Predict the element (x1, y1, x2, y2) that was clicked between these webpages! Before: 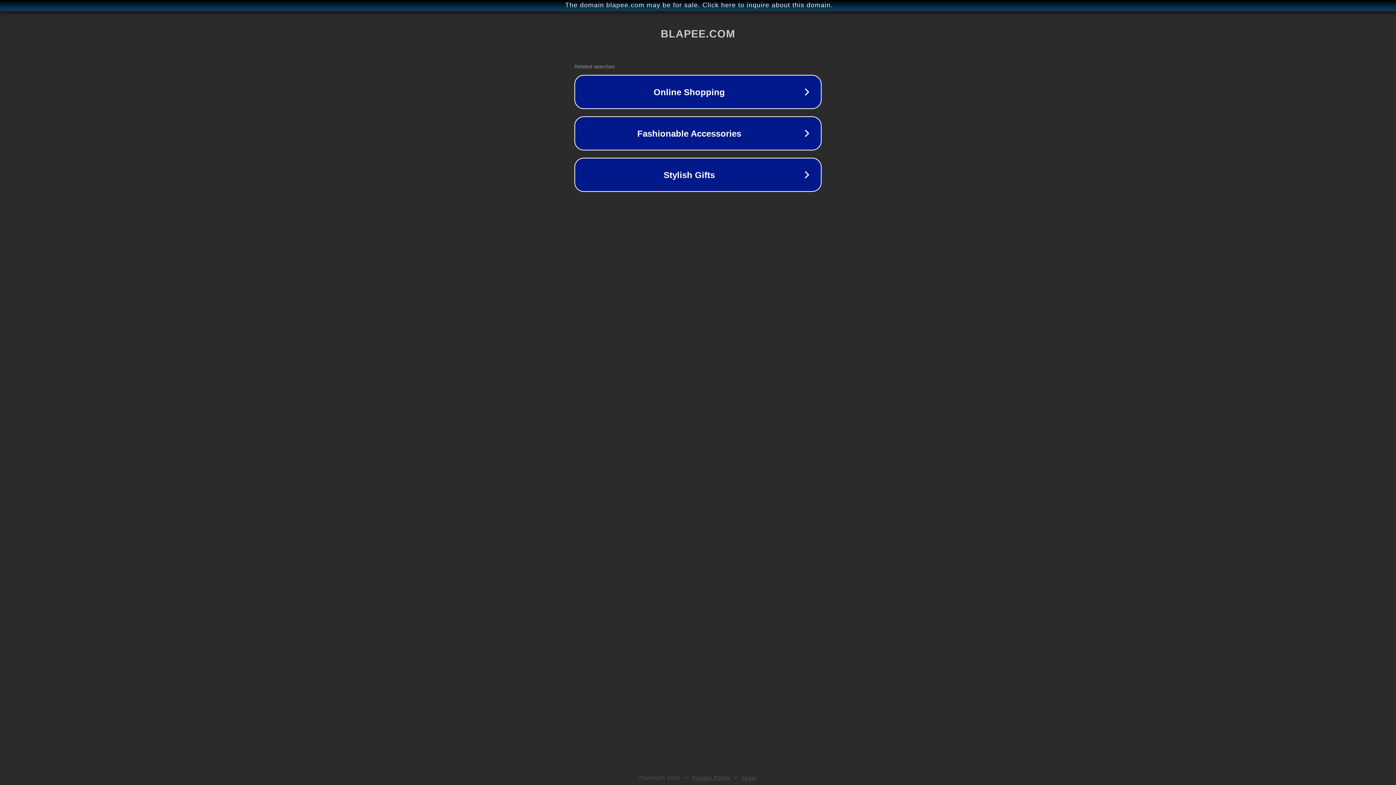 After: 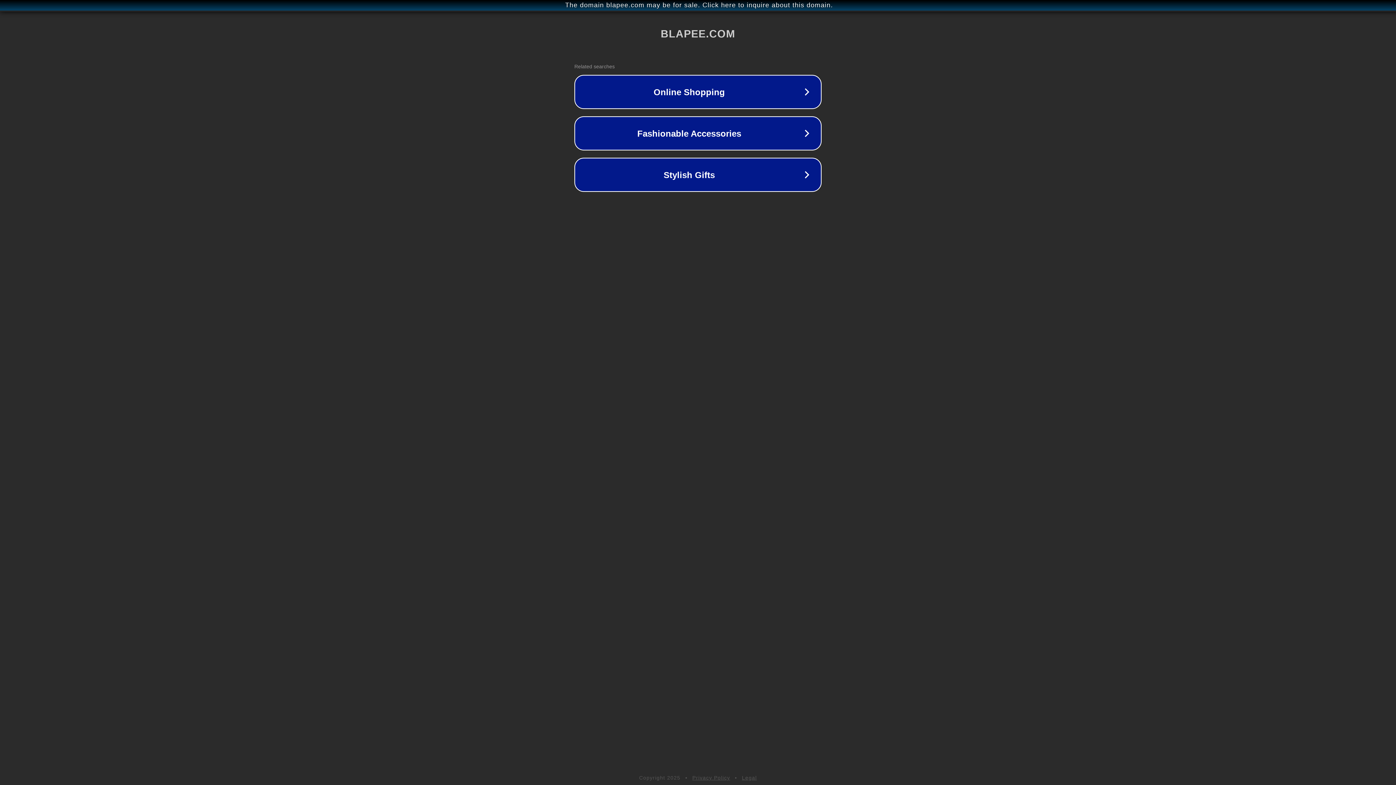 Action: label: Privacy Policy bbox: (692, 775, 730, 781)